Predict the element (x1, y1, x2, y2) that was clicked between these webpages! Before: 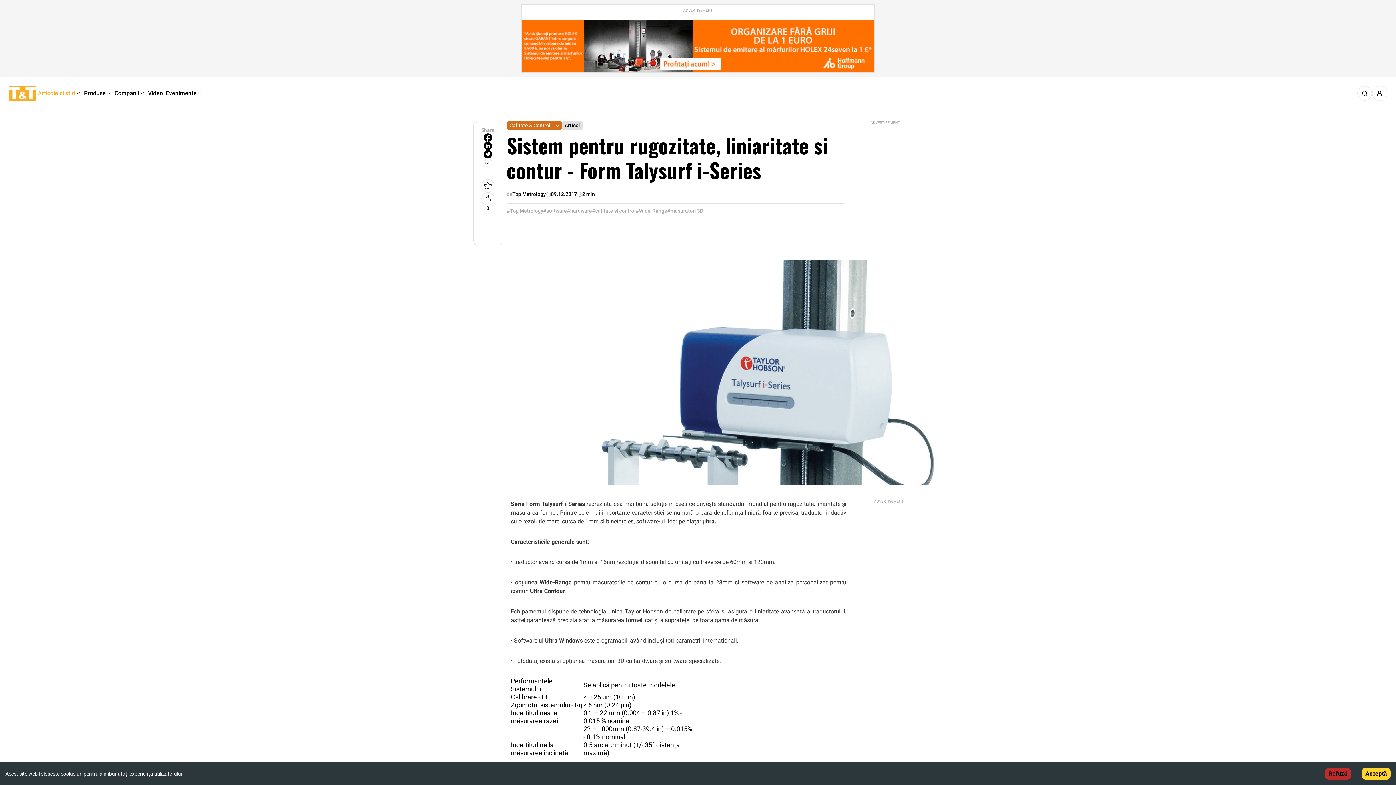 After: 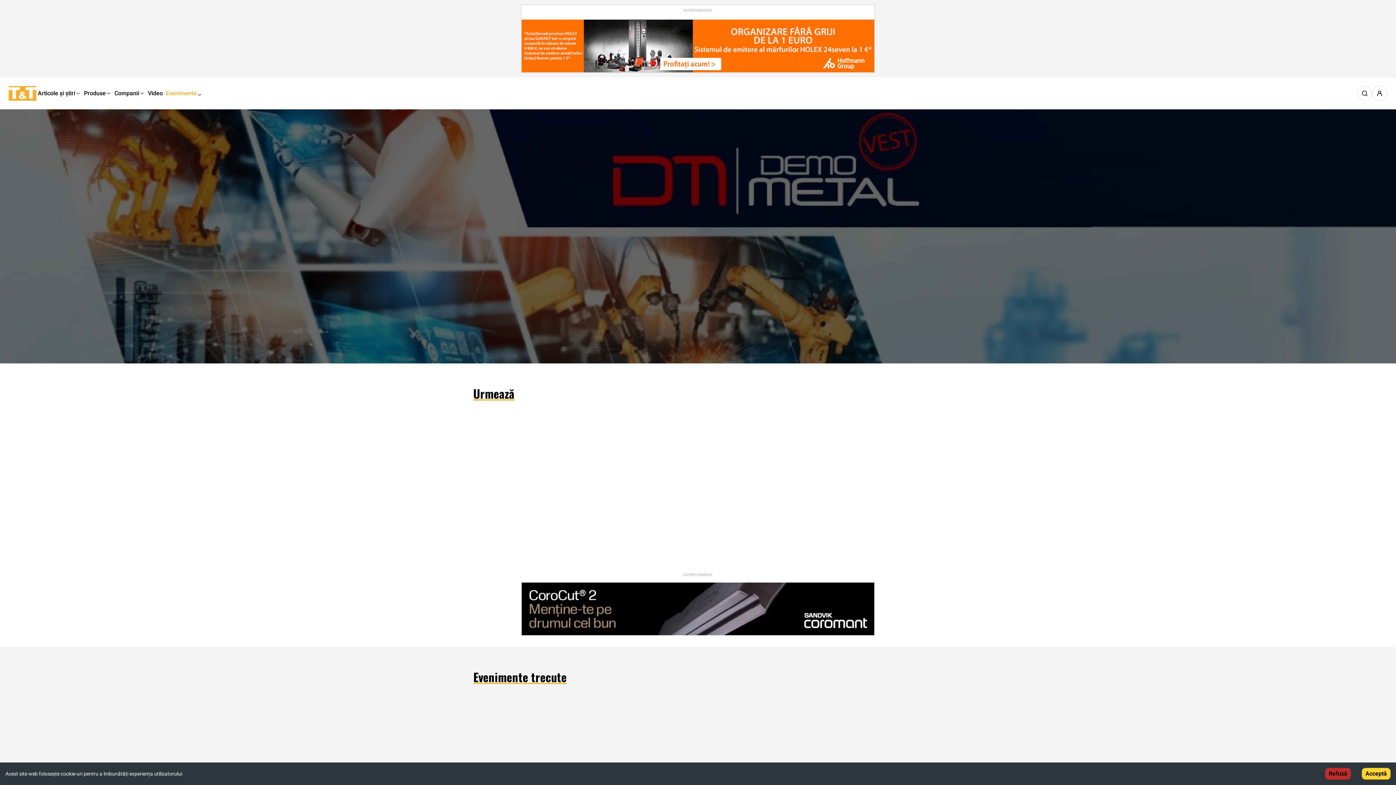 Action: bbox: (164, 88, 204, 98) label: Evenimente